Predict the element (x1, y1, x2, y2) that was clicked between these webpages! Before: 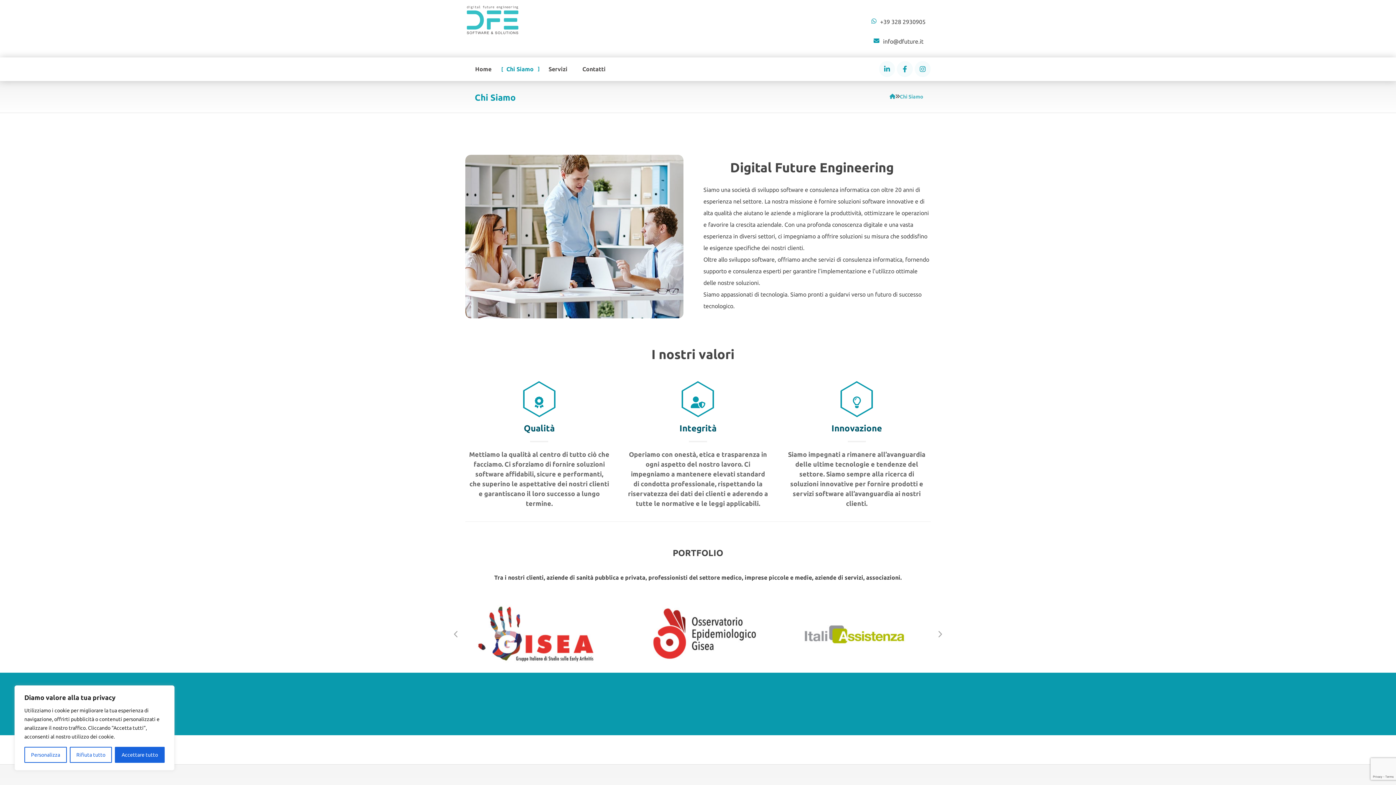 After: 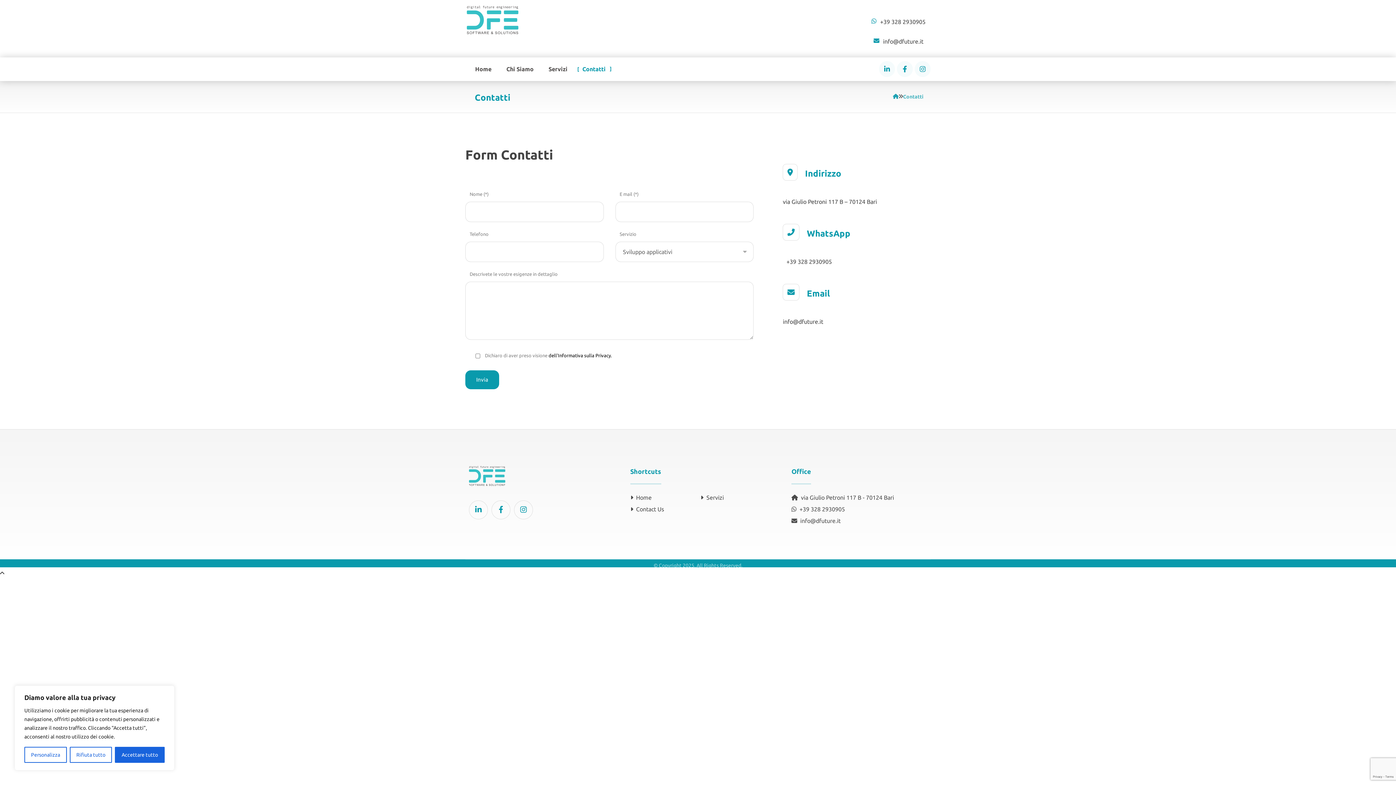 Action: bbox: (576, 60, 612, 77) label: Contatti